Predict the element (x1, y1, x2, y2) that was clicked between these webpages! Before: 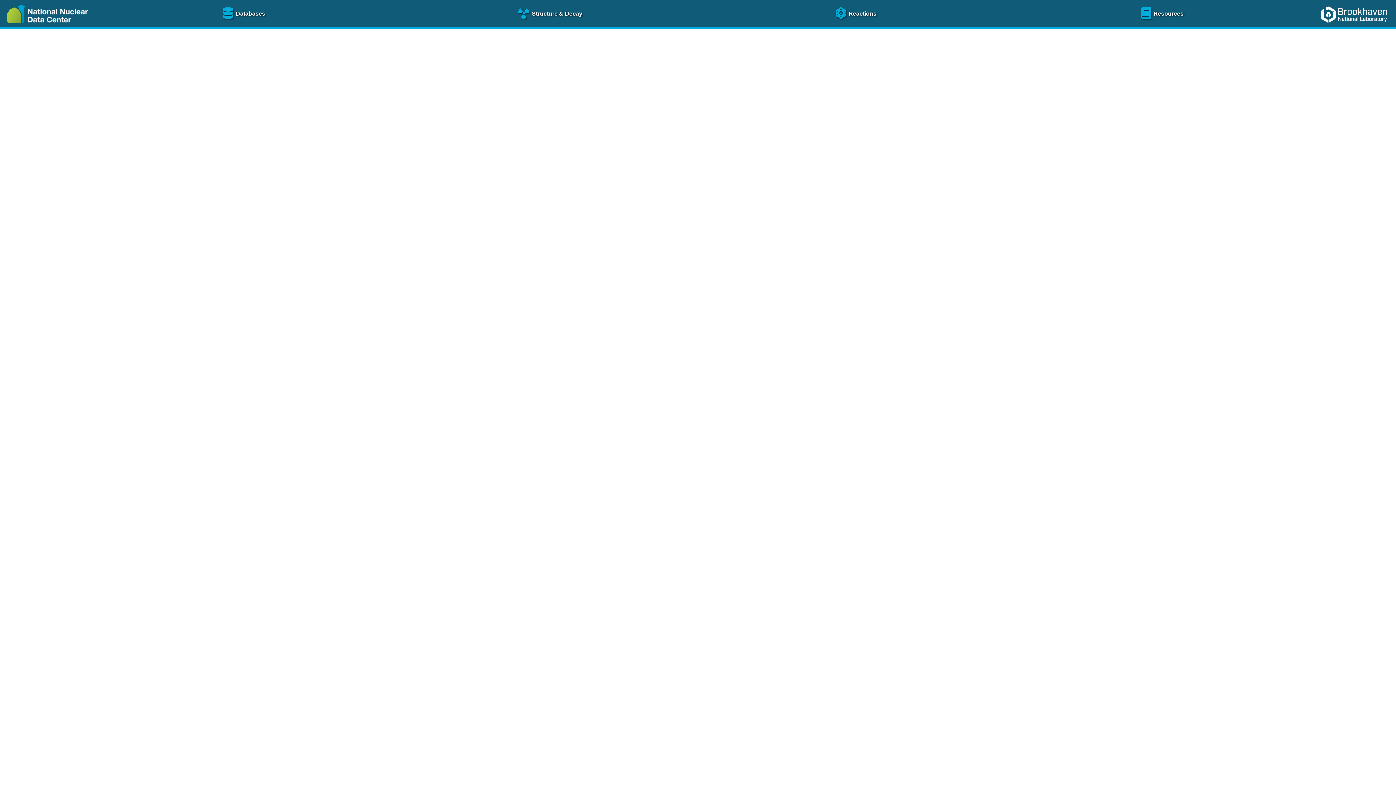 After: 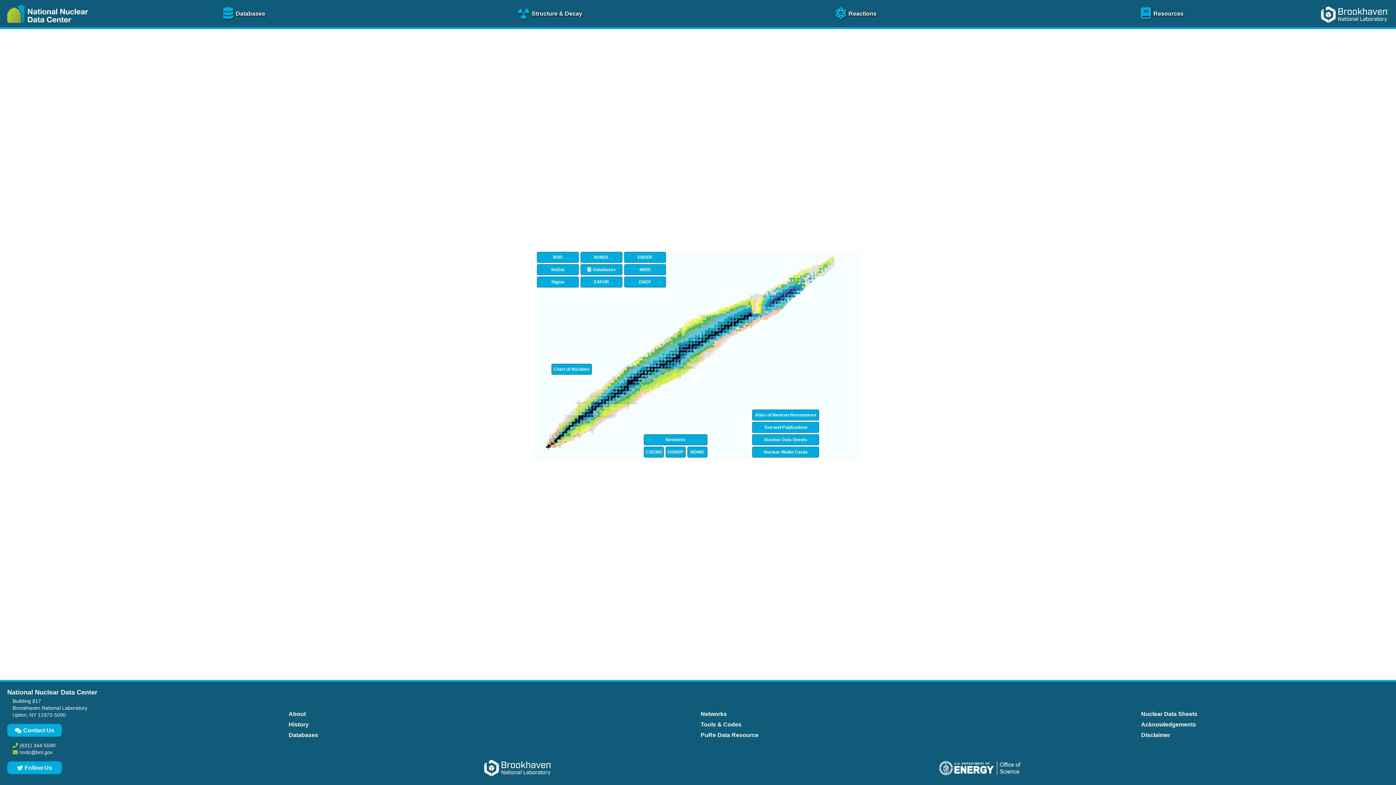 Action: bbox: (0, 25, 91, 31)